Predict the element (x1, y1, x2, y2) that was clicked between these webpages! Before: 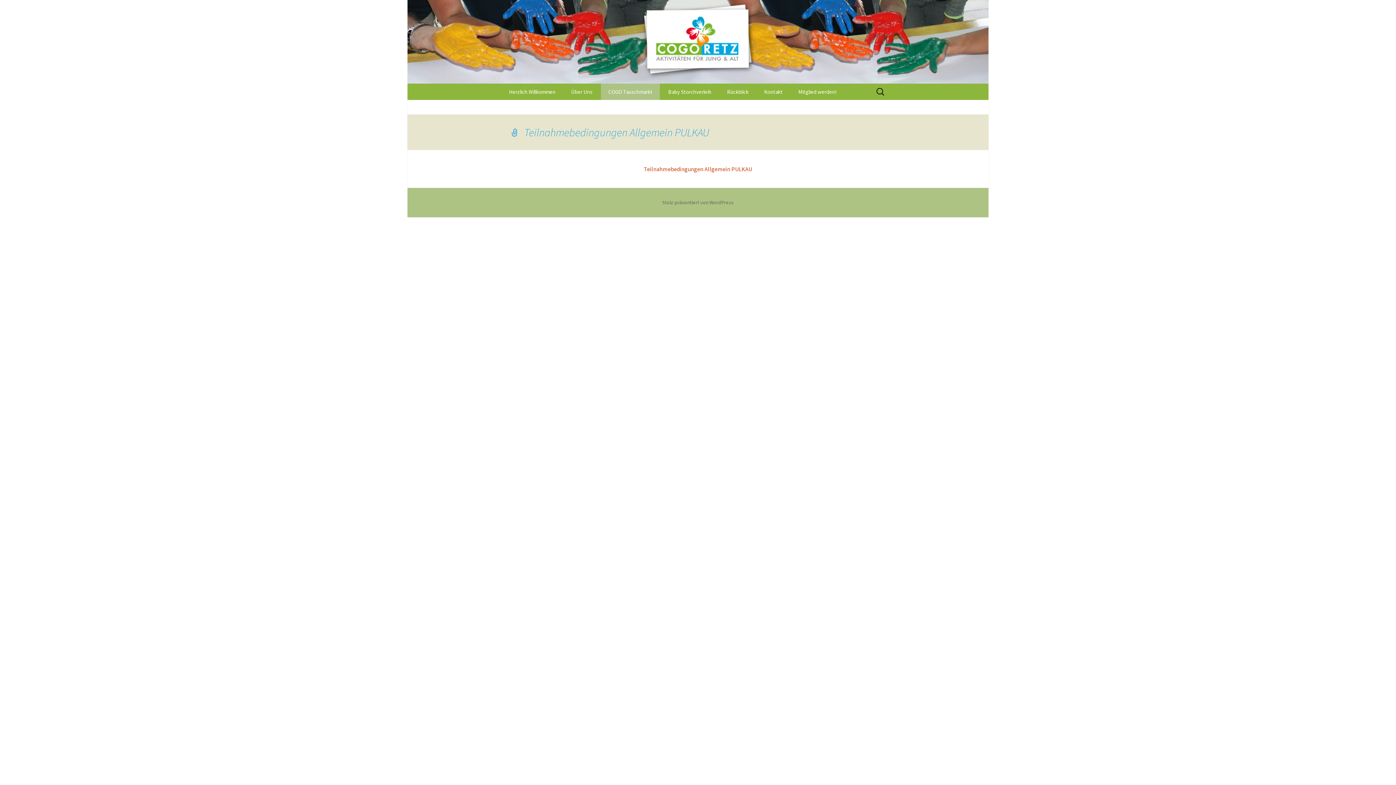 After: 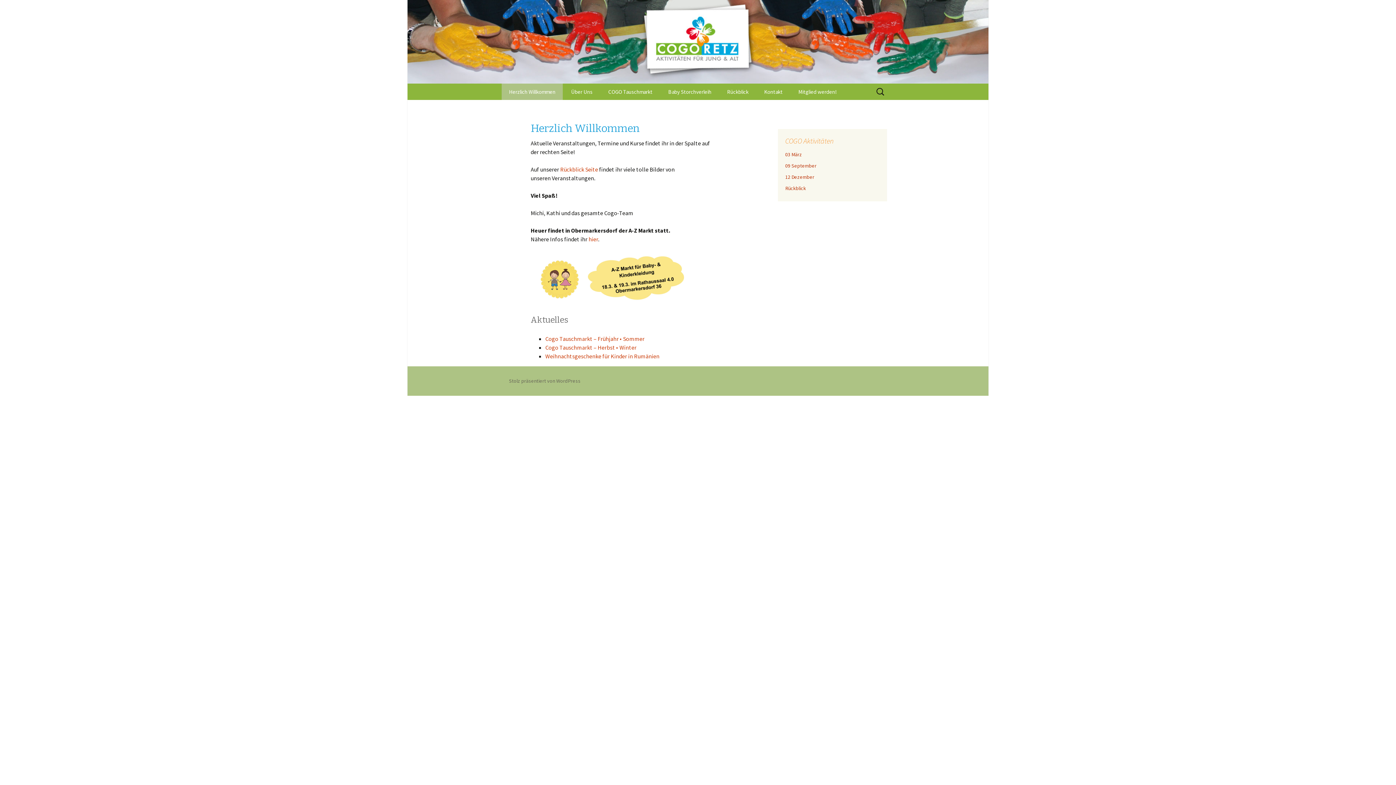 Action: label: Herzlich Willkommen bbox: (501, 83, 562, 100)